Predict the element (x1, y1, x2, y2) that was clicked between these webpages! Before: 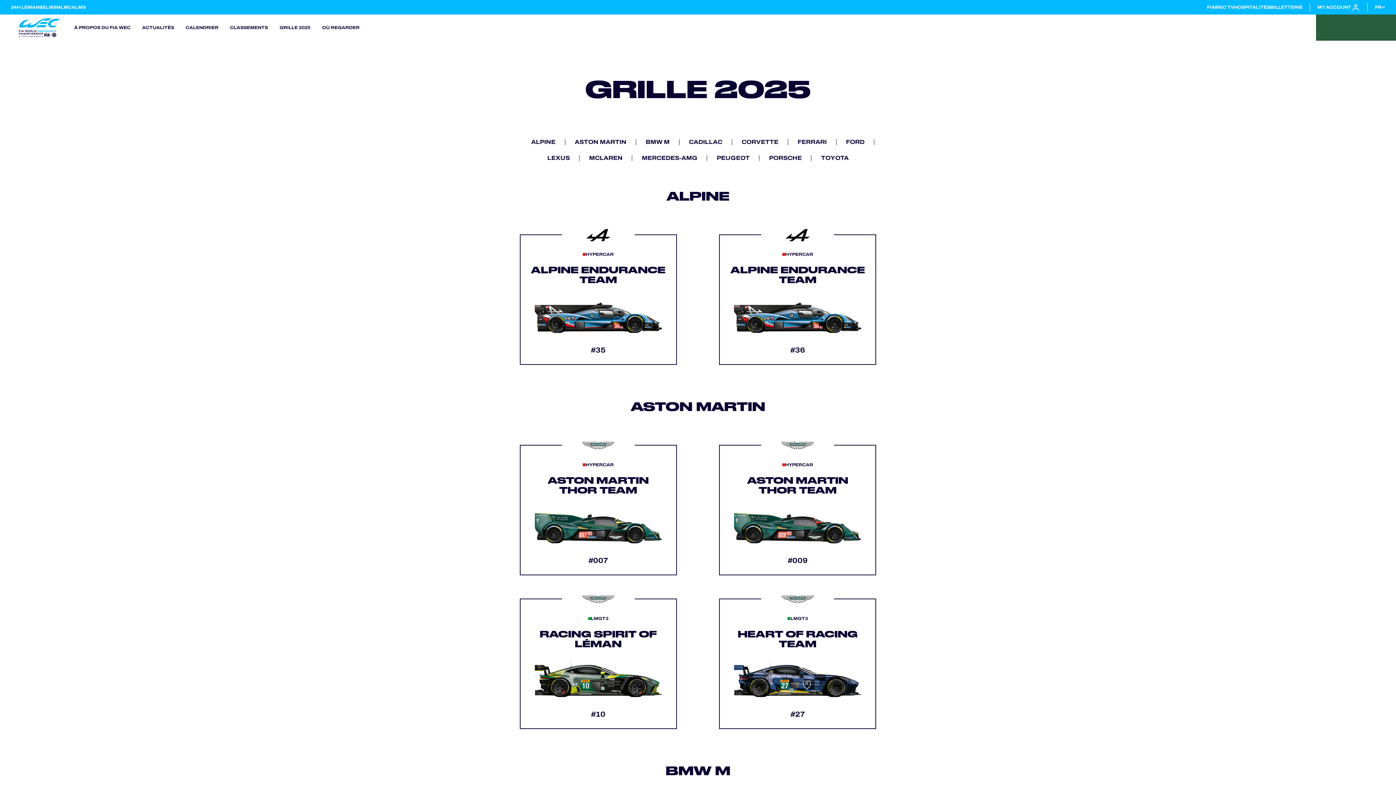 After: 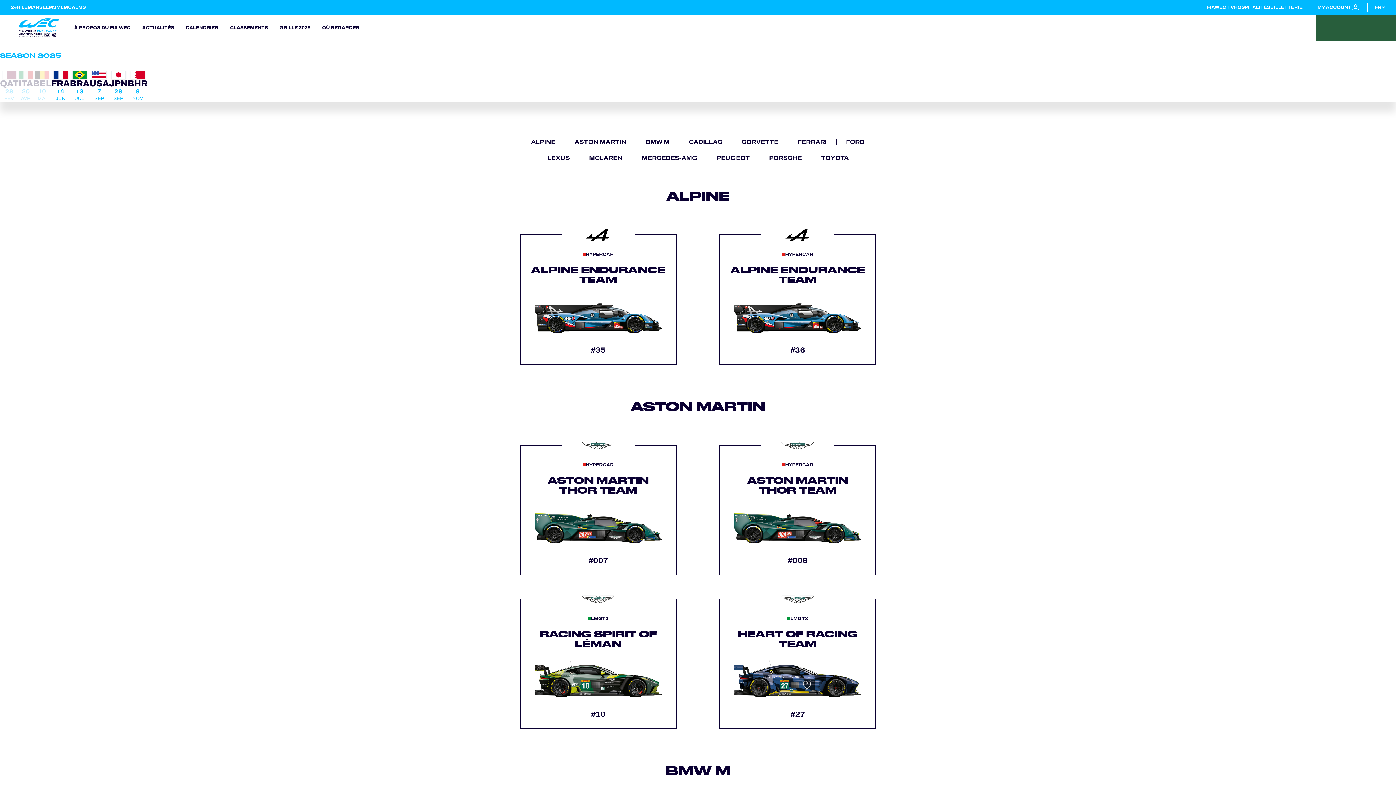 Action: label: CALENDRIER bbox: (180, 14, 224, 40)